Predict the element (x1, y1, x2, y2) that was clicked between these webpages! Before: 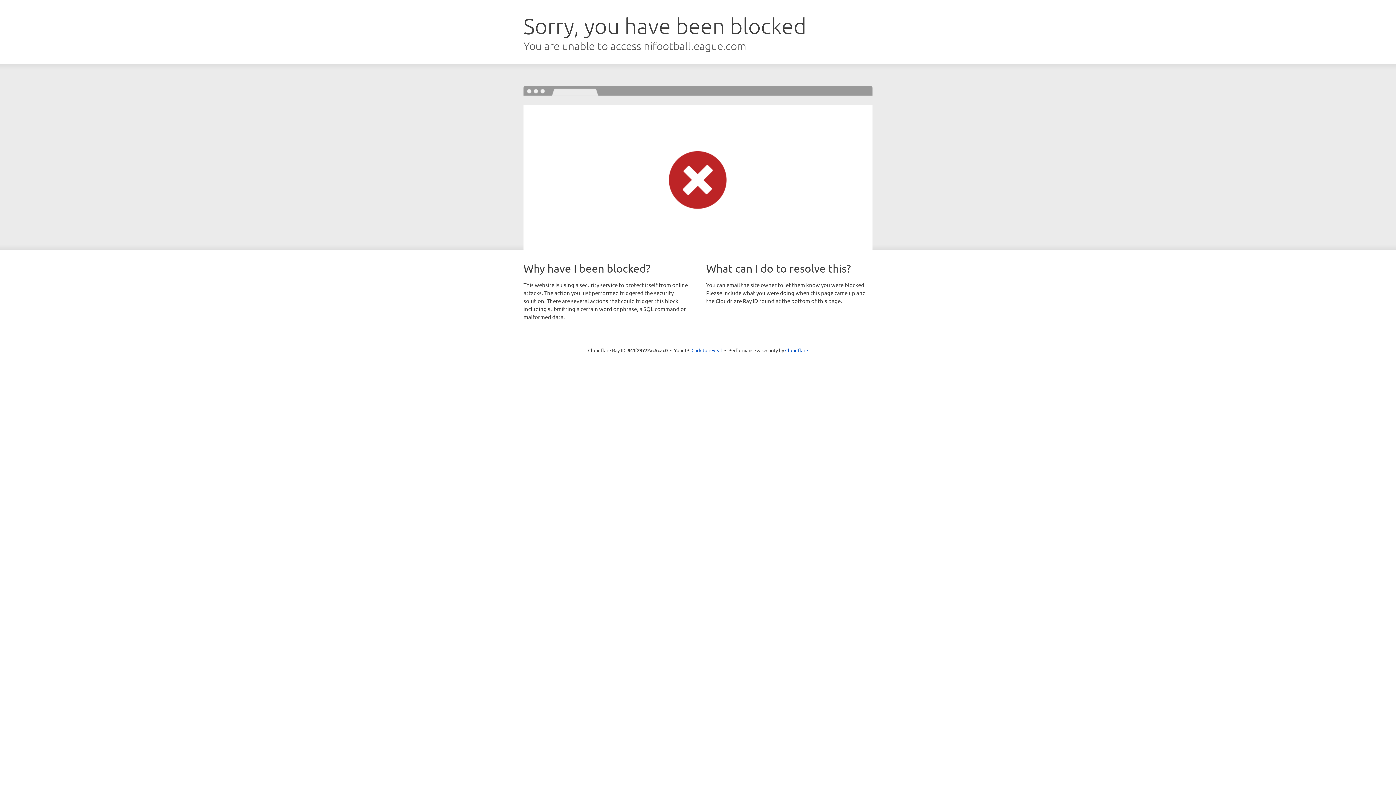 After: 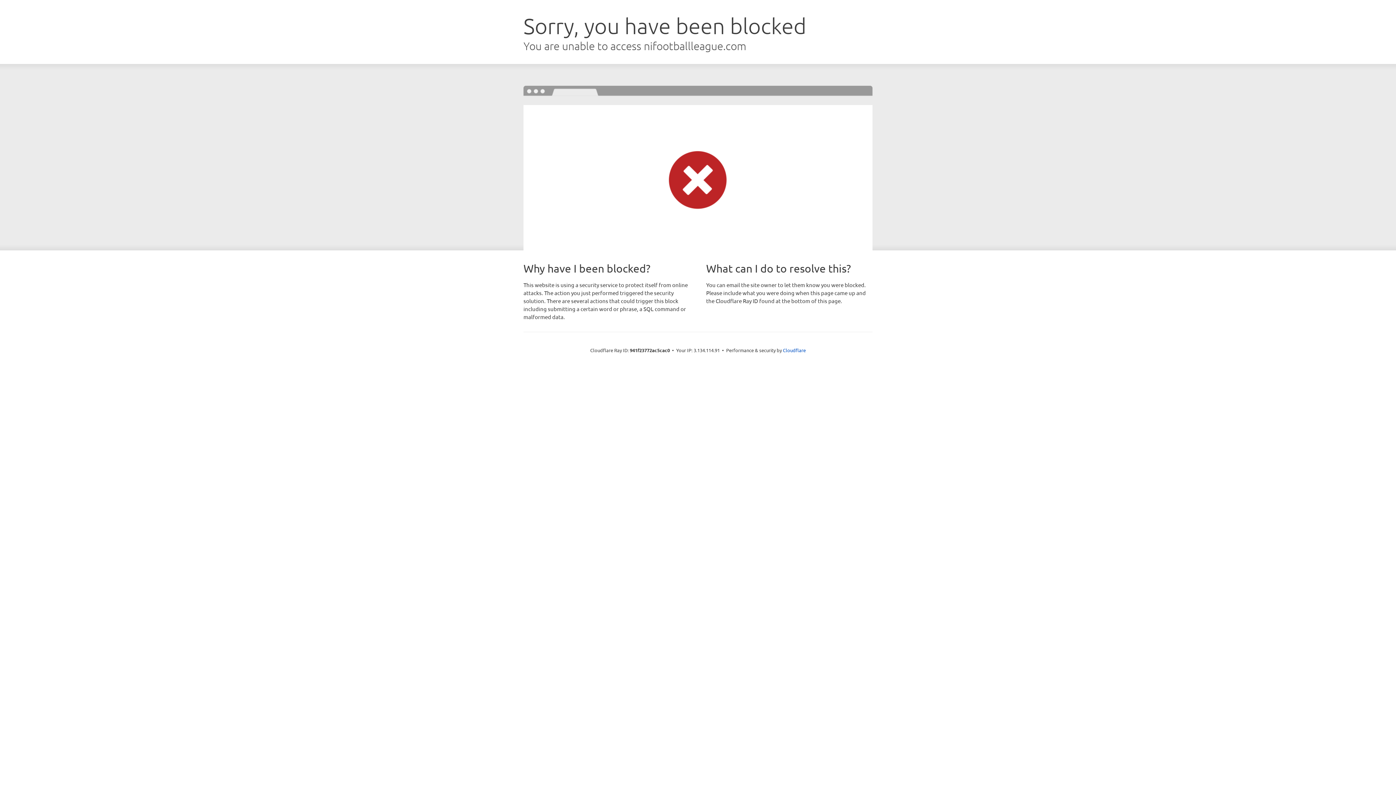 Action: label: Click to reveal bbox: (691, 346, 722, 353)